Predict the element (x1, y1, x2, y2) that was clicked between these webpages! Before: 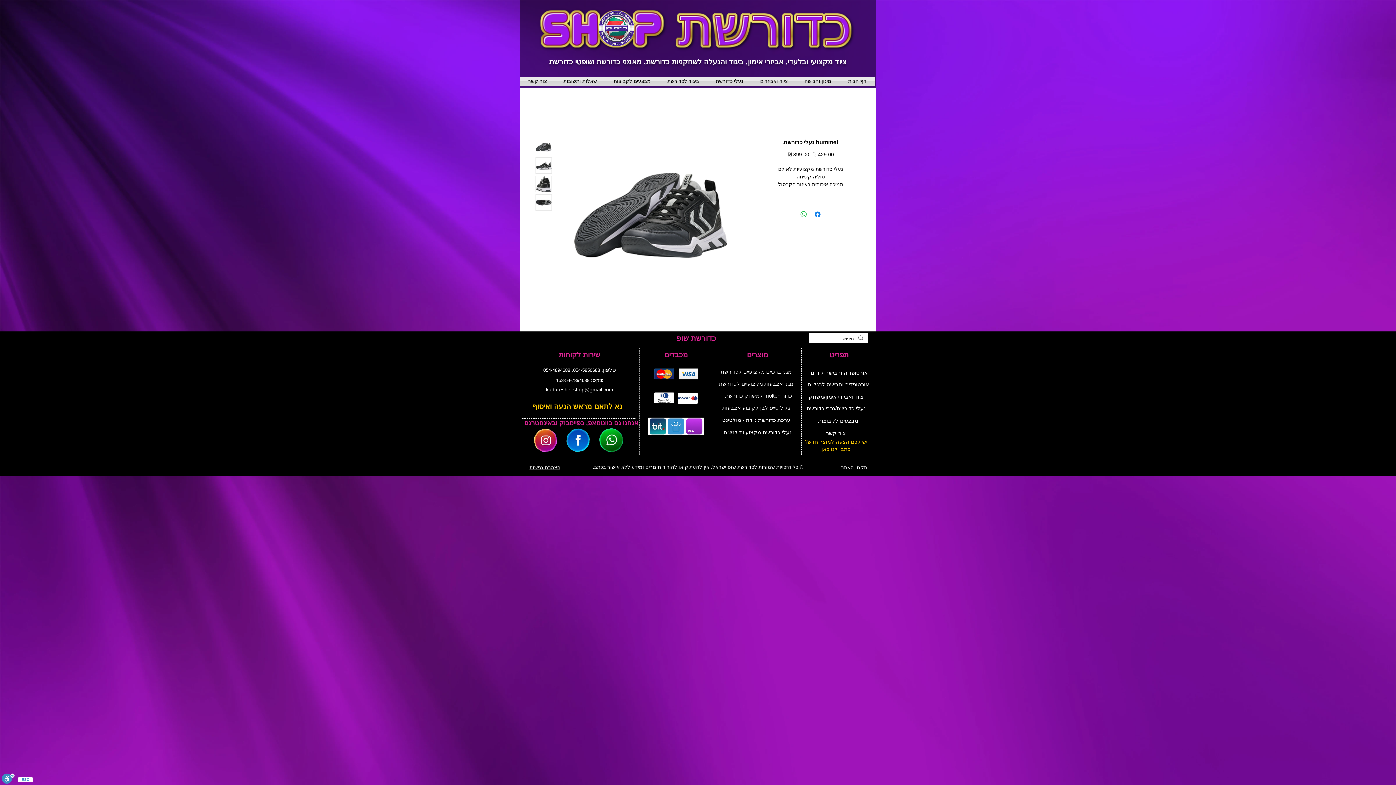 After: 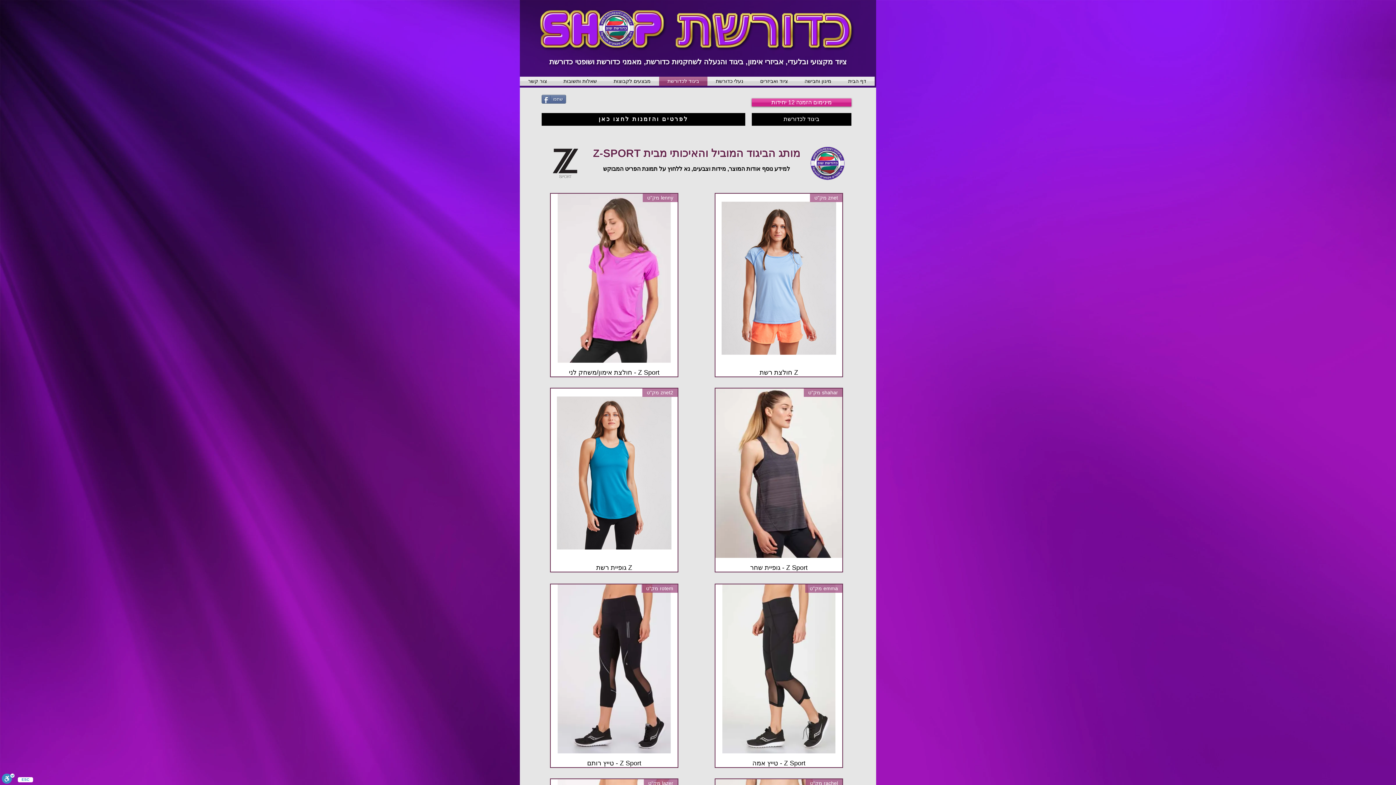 Action: label: ביגוד לכדורשת bbox: (659, 76, 707, 85)